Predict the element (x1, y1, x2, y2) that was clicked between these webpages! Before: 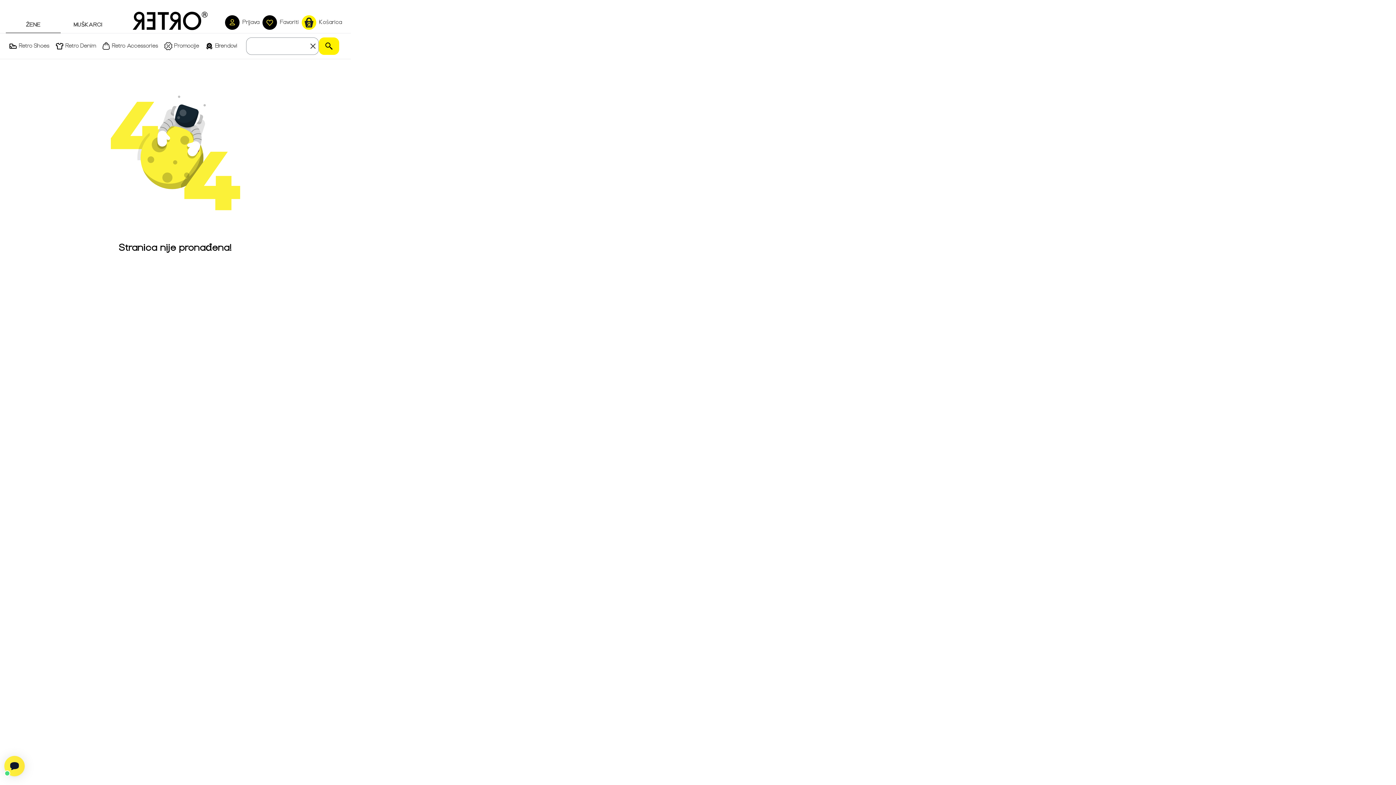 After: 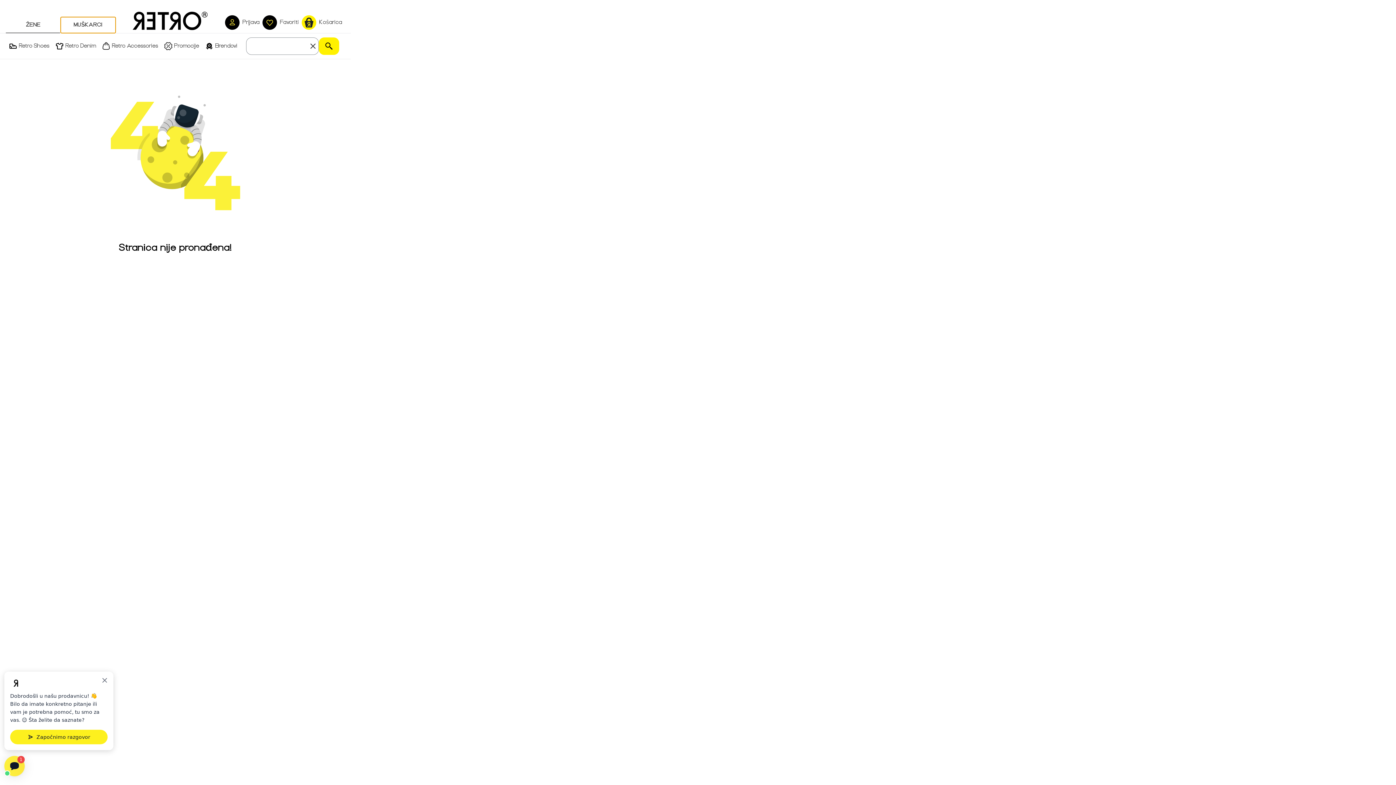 Action: bbox: (60, 17, 115, 33) label: MUŠKARCI